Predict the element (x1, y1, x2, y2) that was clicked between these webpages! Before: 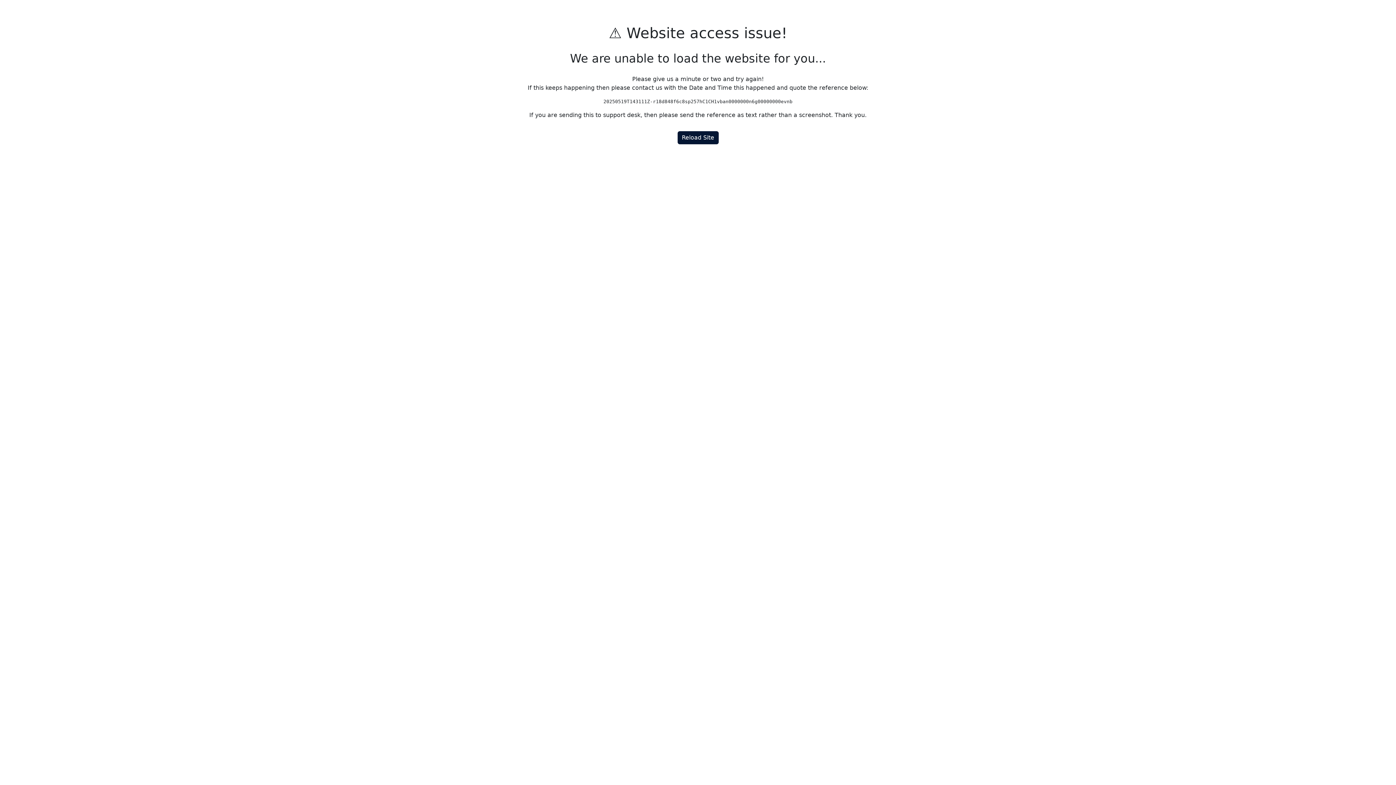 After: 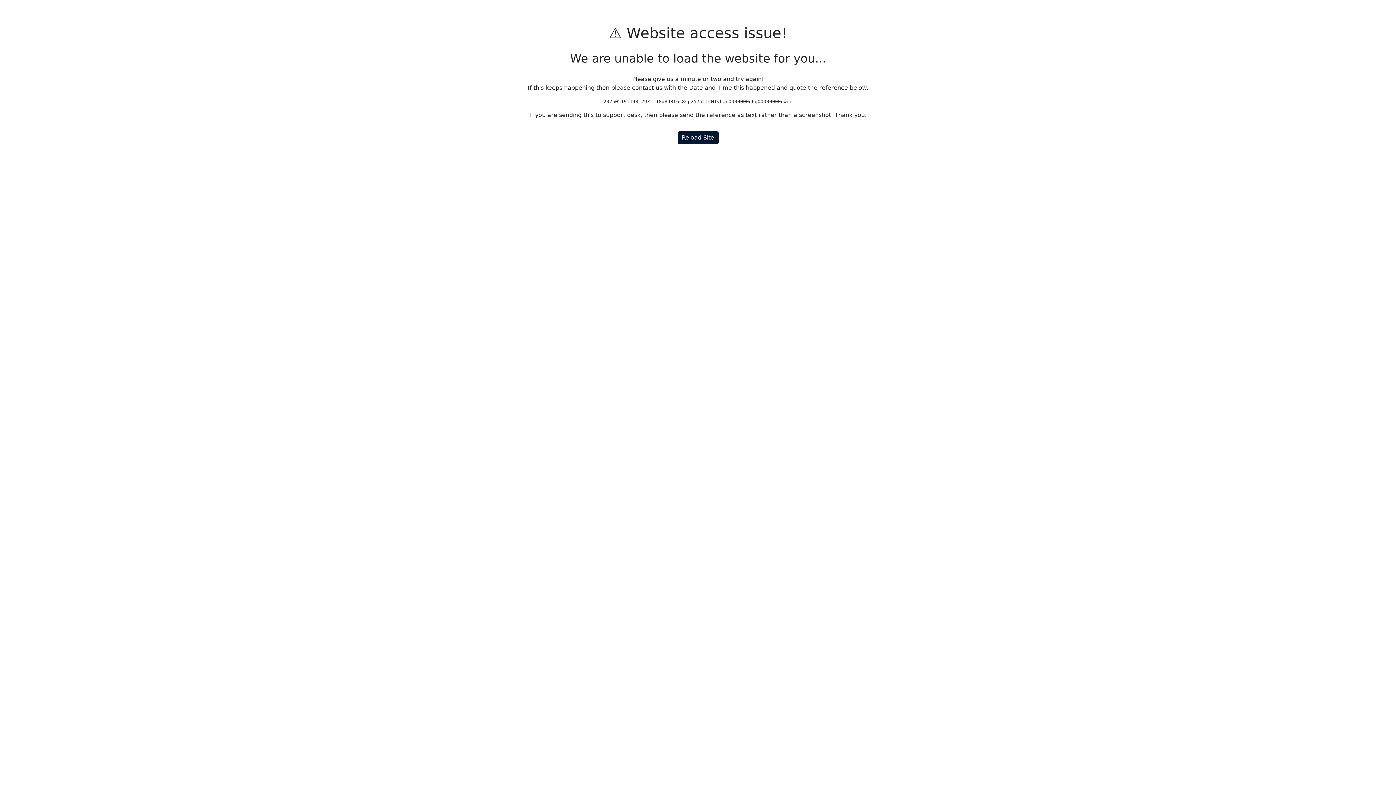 Action: bbox: (677, 131, 718, 144) label: Reload Site